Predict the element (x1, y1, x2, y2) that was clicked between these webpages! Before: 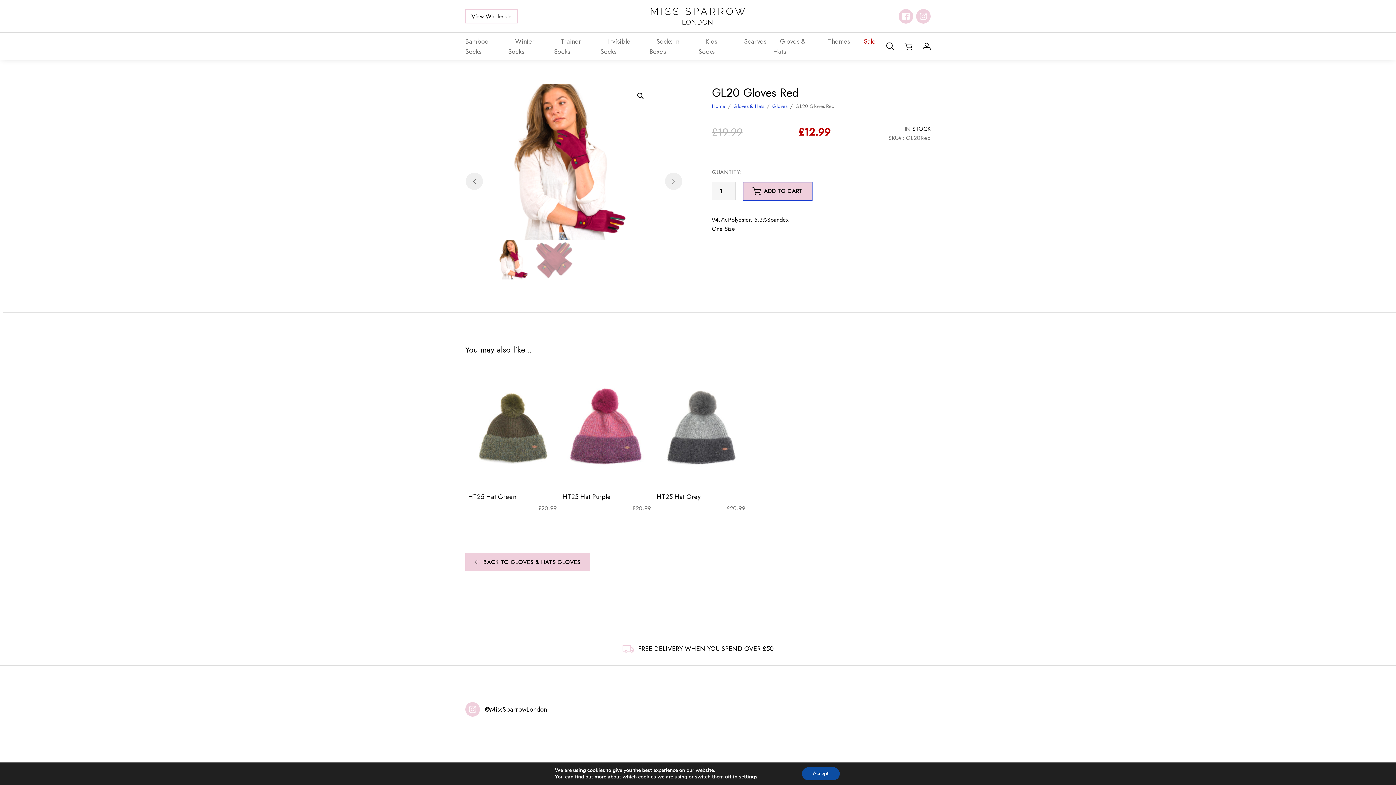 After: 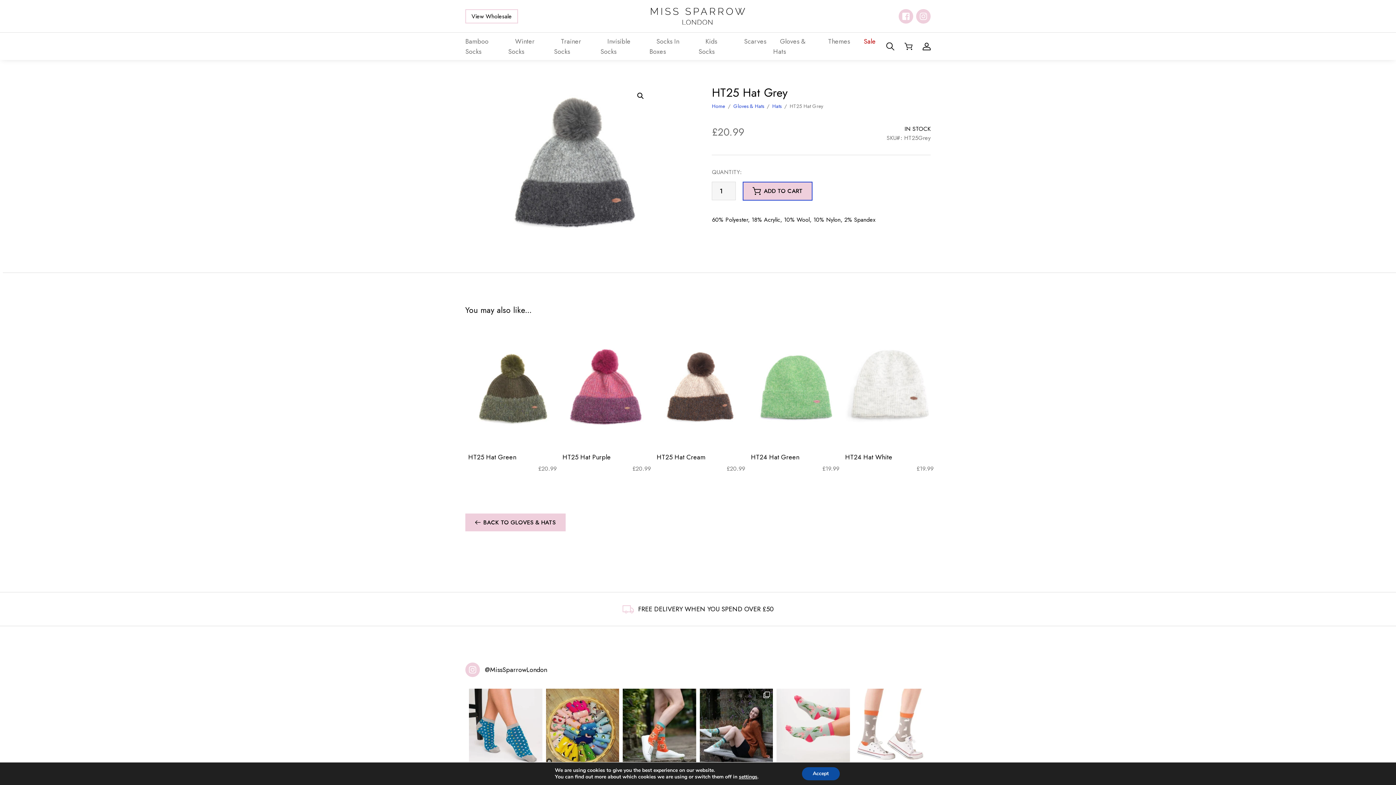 Action: label: HT25 Hat Grey
£20.99 bbox: (656, 486, 745, 513)